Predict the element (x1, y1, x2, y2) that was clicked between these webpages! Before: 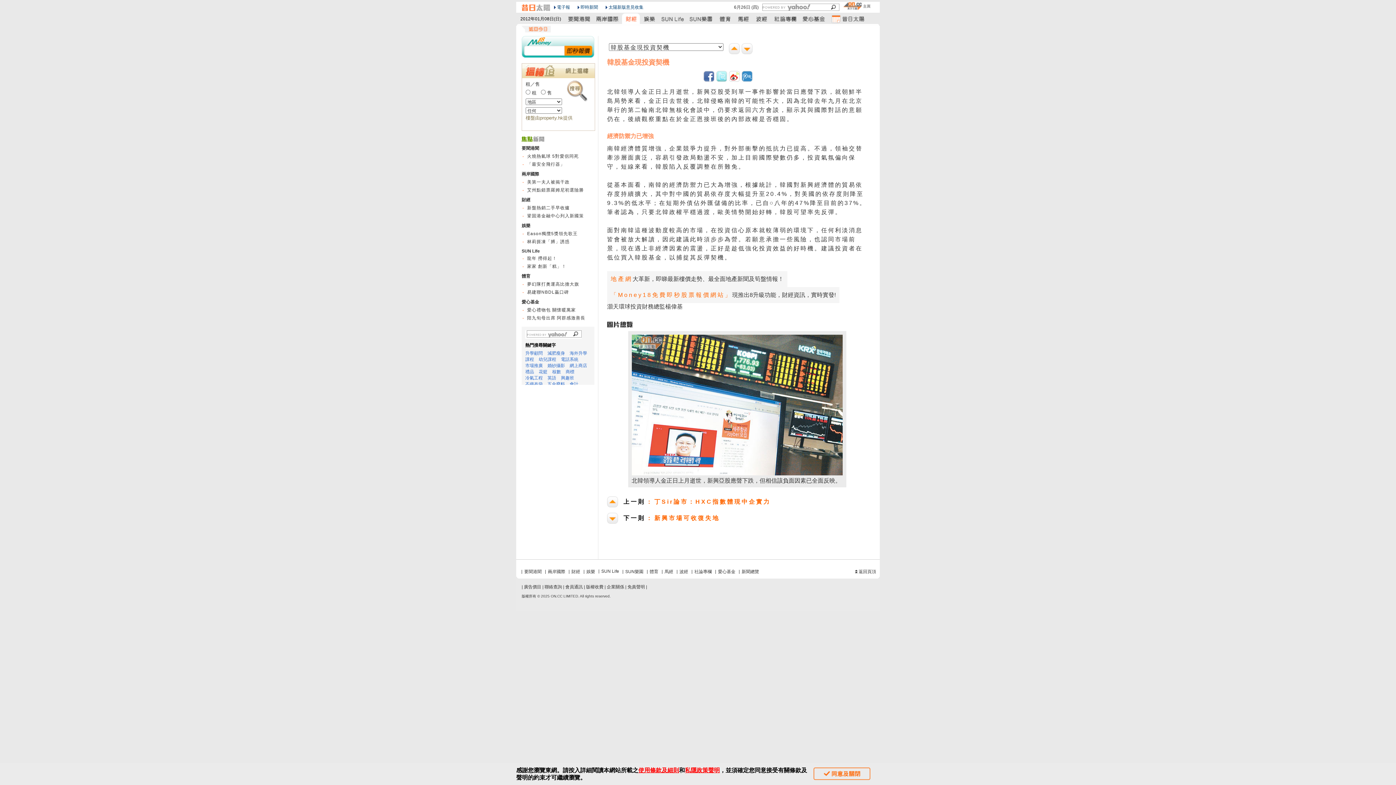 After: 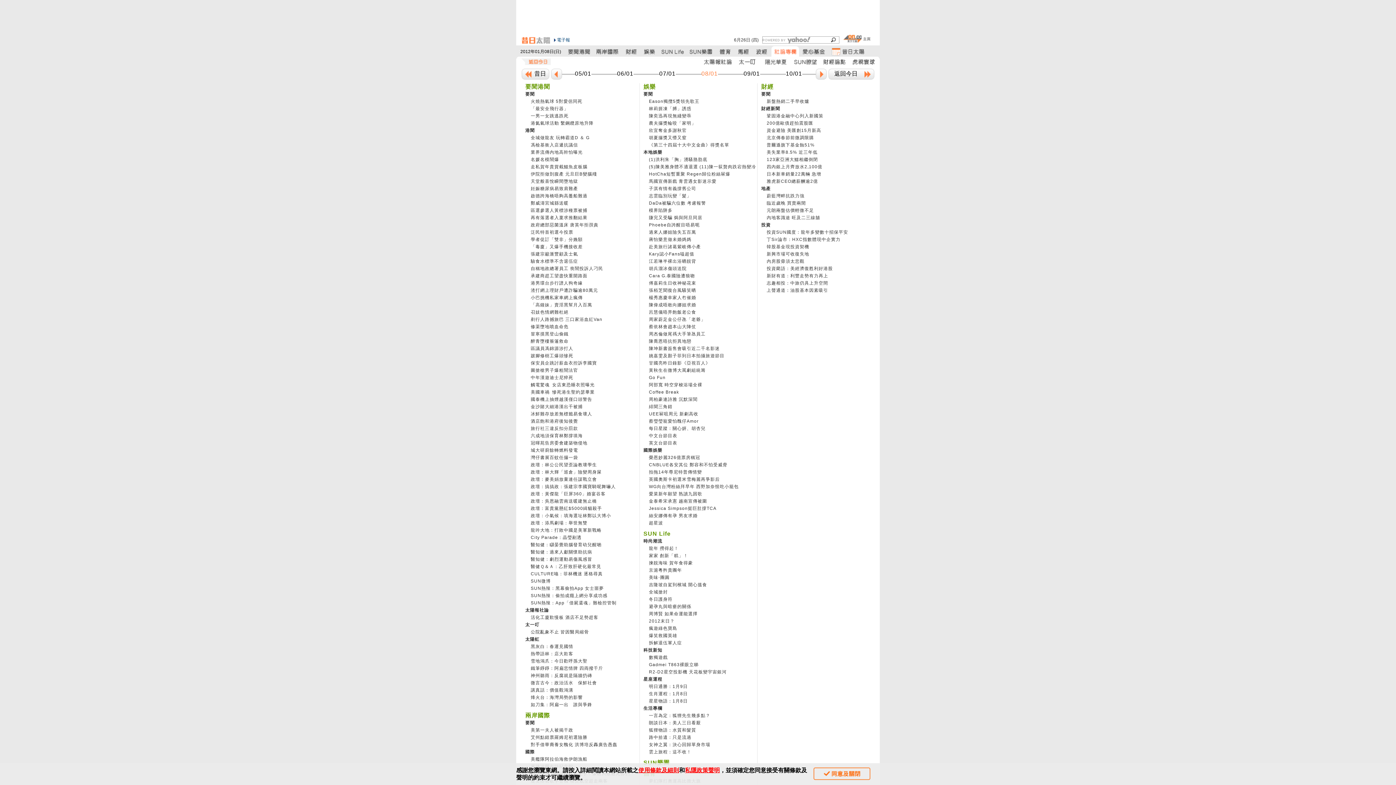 Action: bbox: (741, 569, 759, 574) label: 新聞總覽